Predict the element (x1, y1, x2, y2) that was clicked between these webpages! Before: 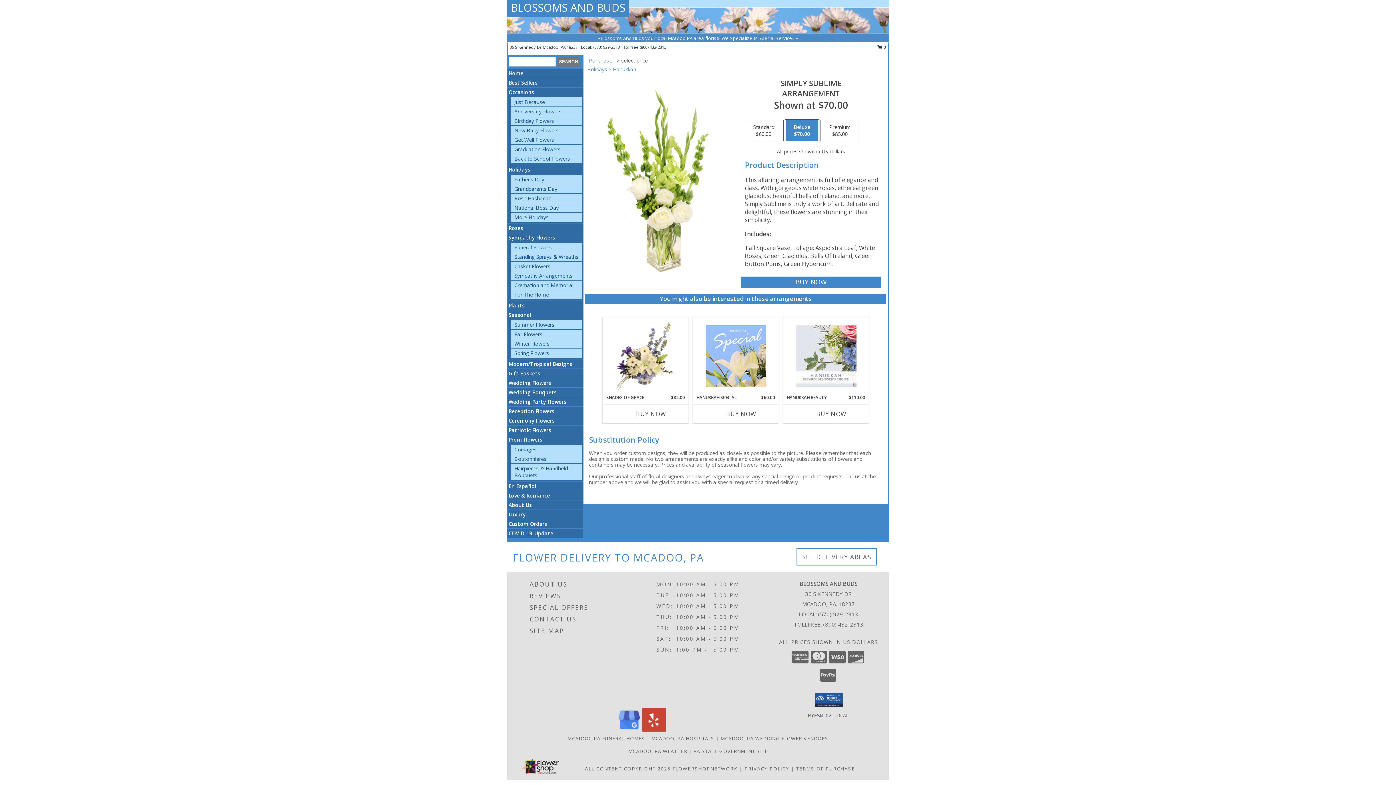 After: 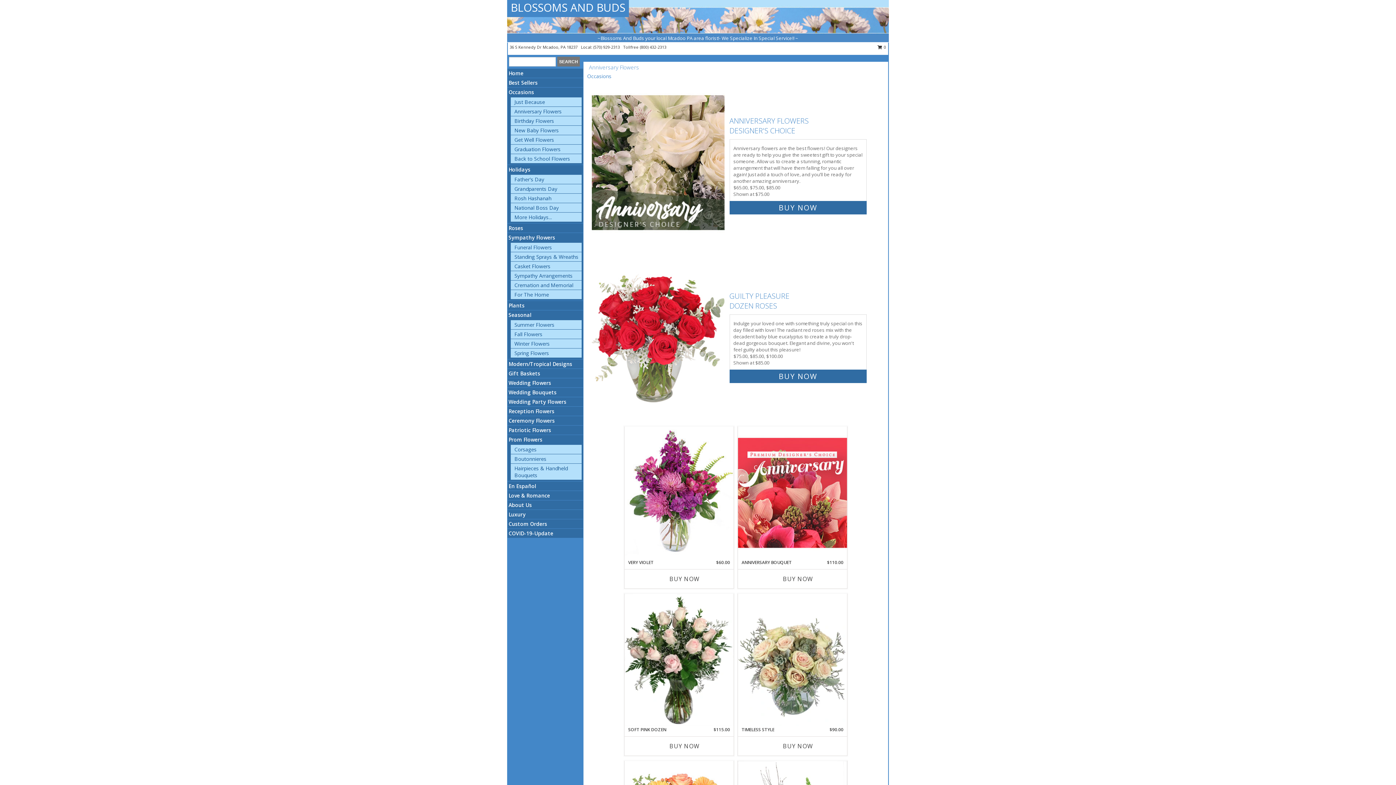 Action: bbox: (514, 108, 561, 114) label: Anniversary Flowers